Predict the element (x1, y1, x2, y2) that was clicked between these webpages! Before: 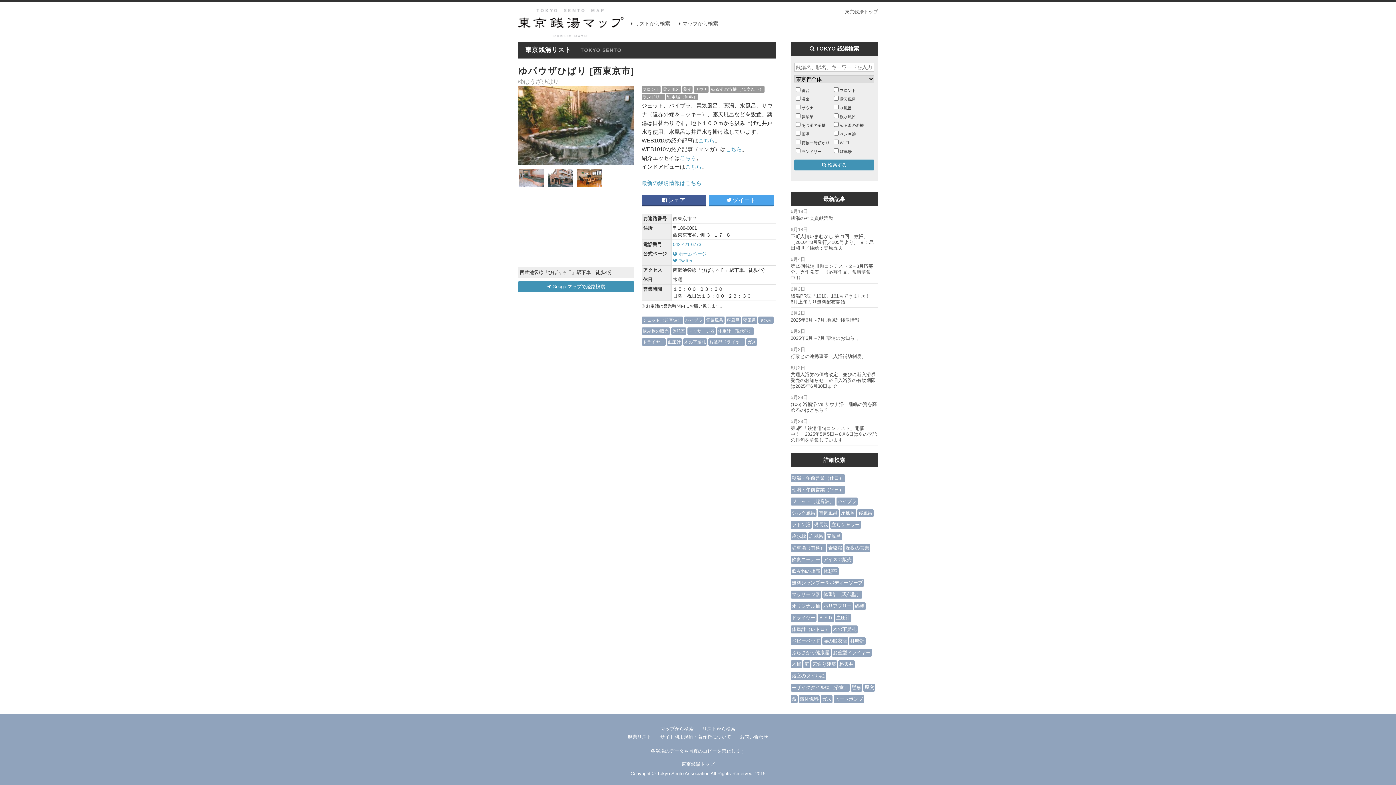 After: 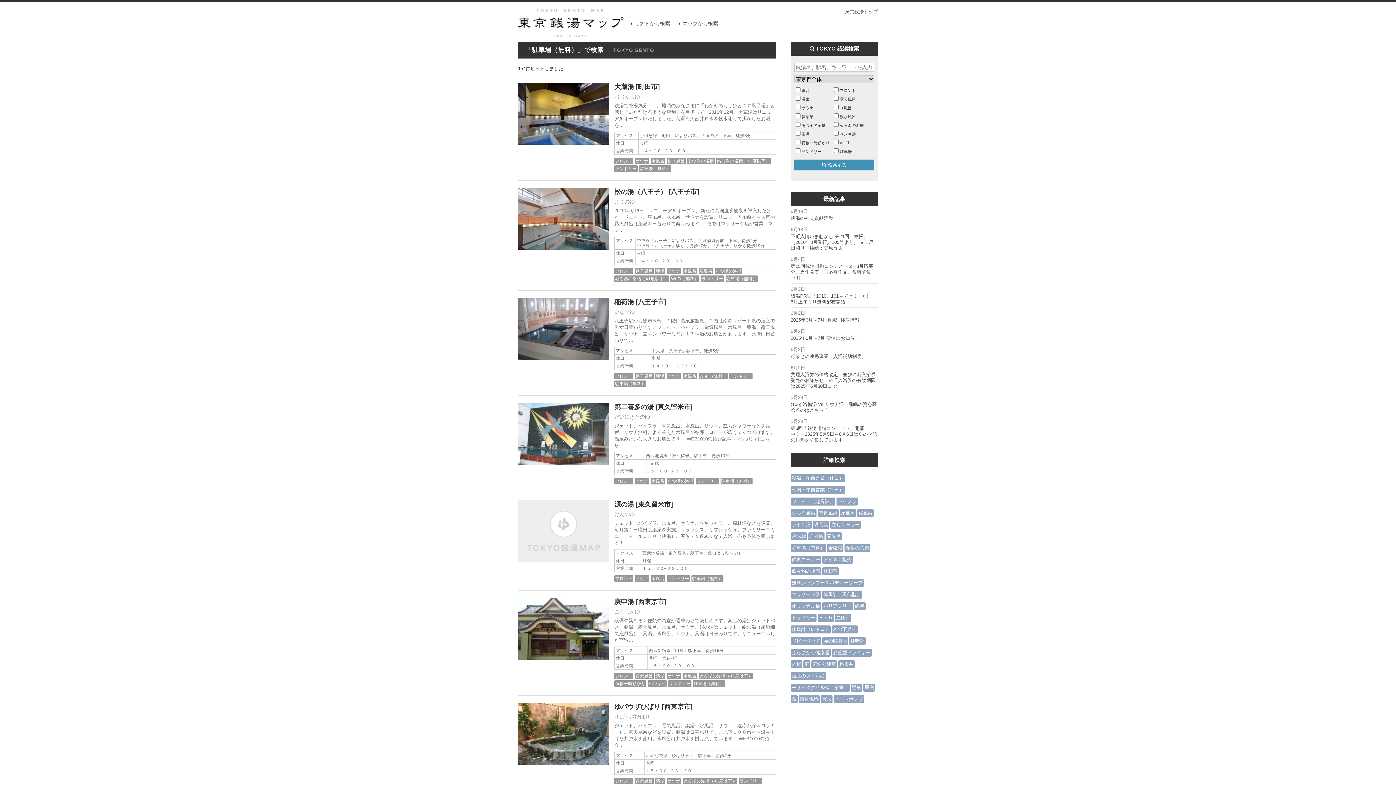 Action: label: 駐車場（無料） bbox: (667, 94, 697, 99)